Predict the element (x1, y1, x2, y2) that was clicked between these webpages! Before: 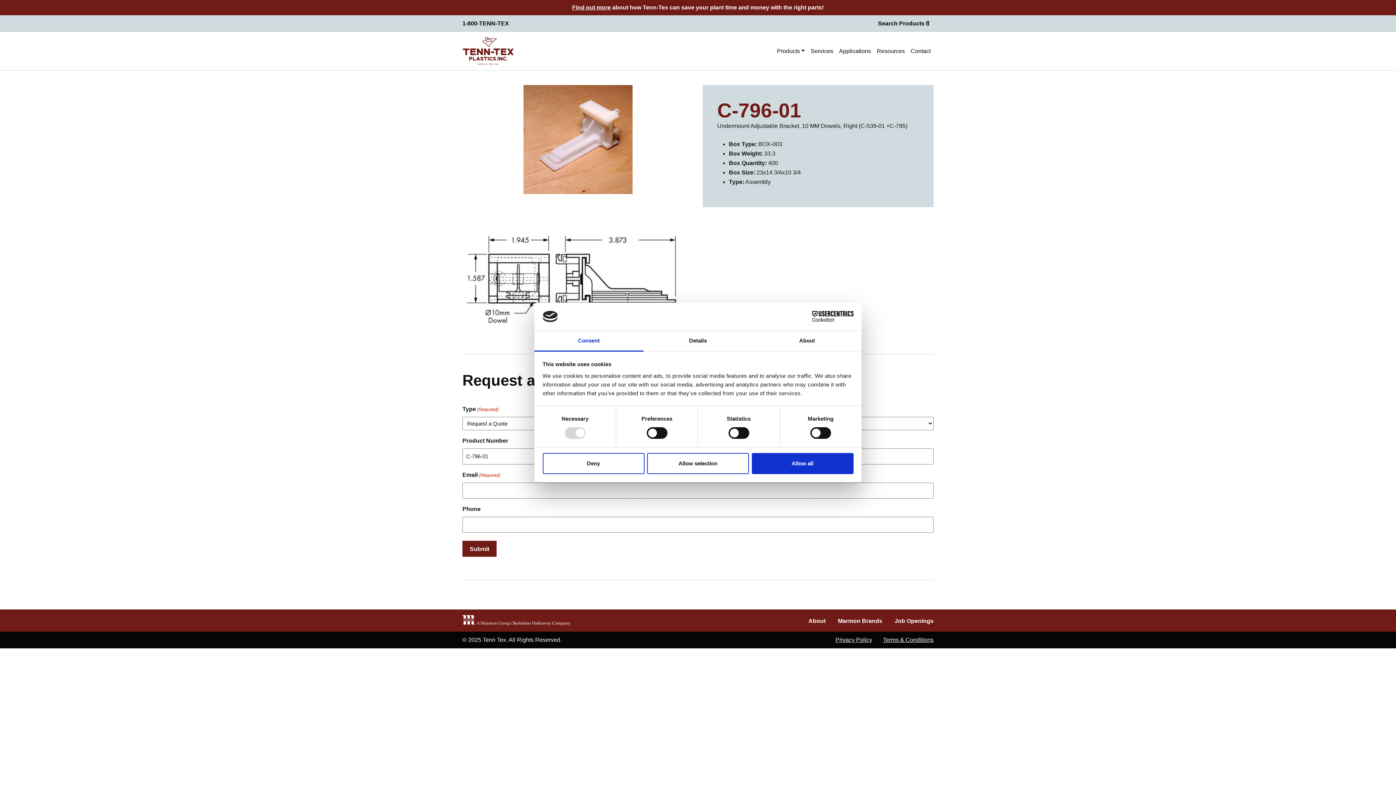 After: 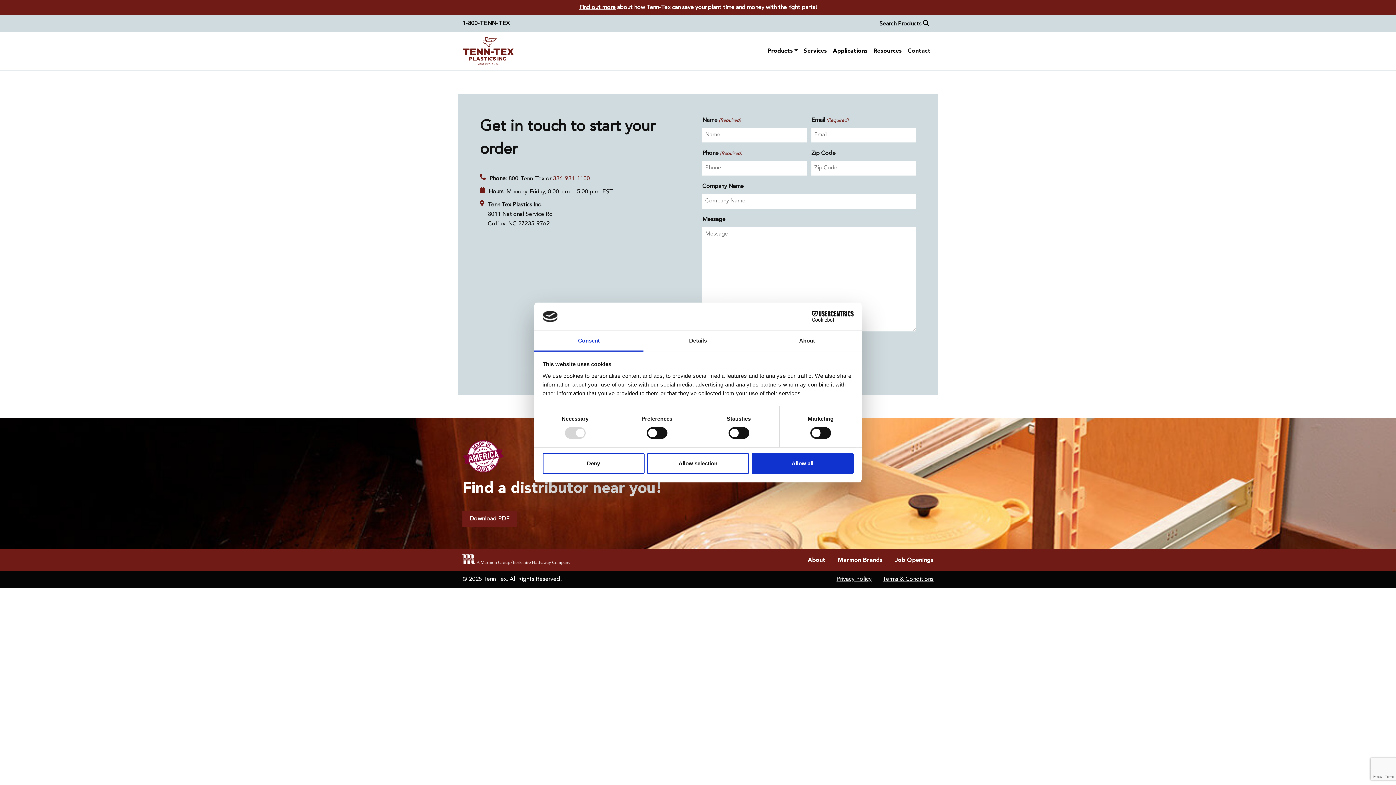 Action: bbox: (908, 43, 933, 58) label: Contact